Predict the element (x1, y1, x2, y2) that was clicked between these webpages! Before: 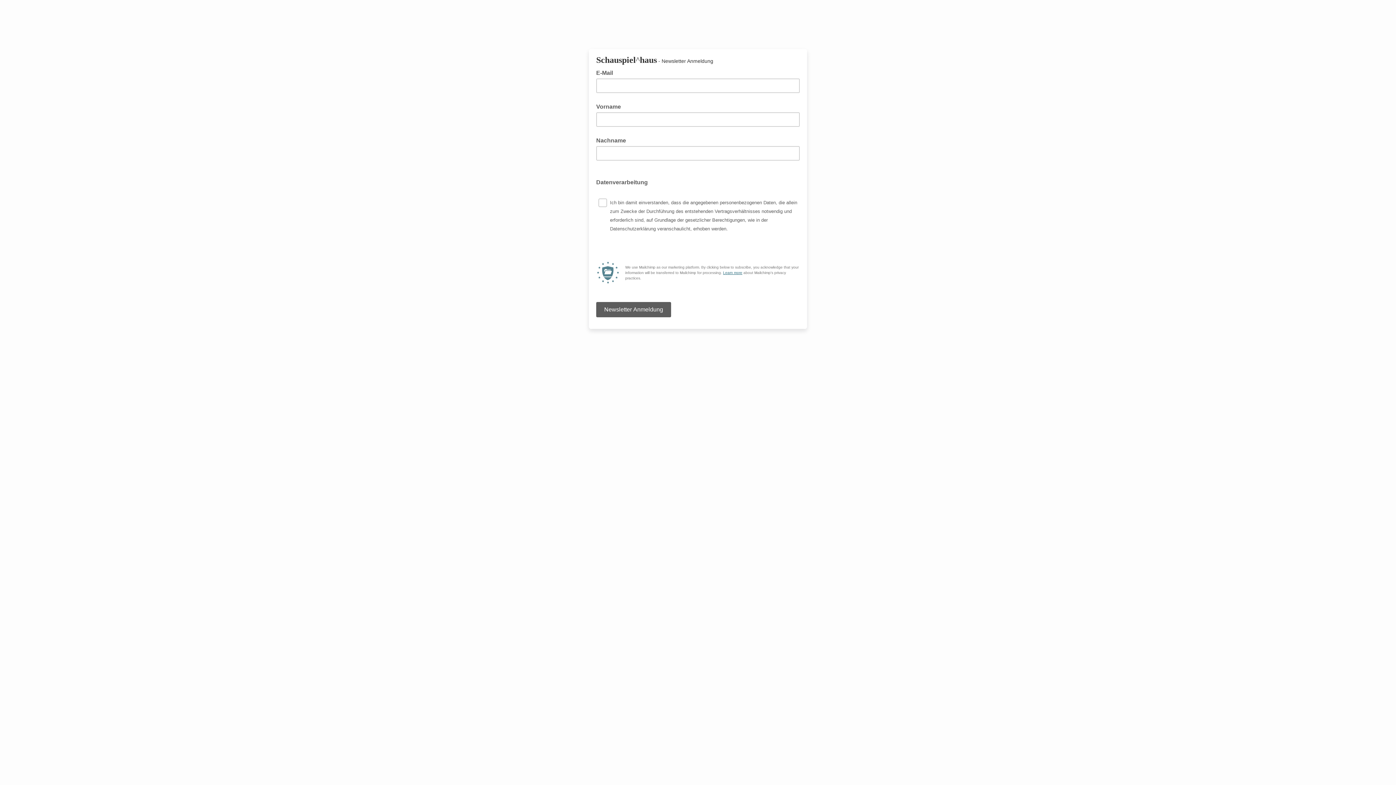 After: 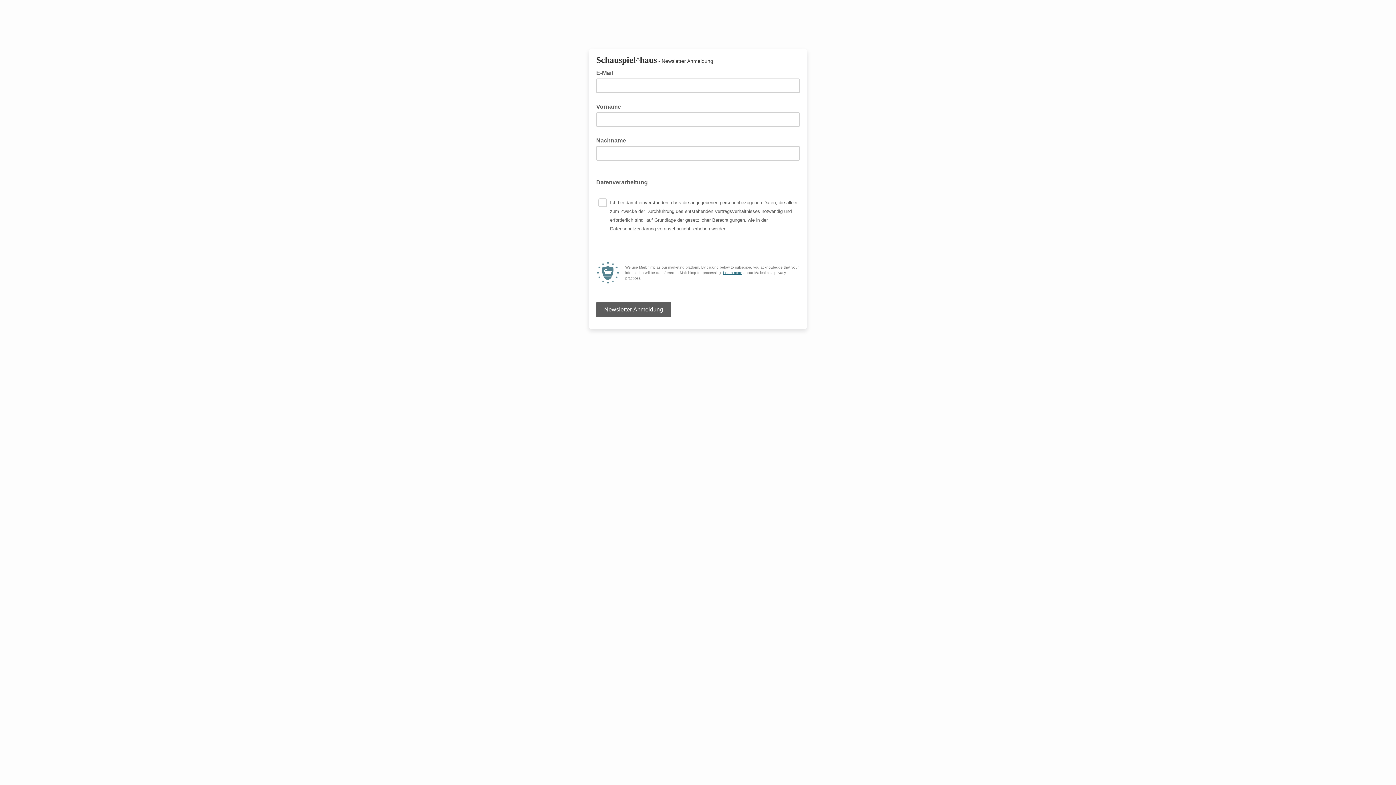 Action: bbox: (723, 270, 742, 274) label: Learn more